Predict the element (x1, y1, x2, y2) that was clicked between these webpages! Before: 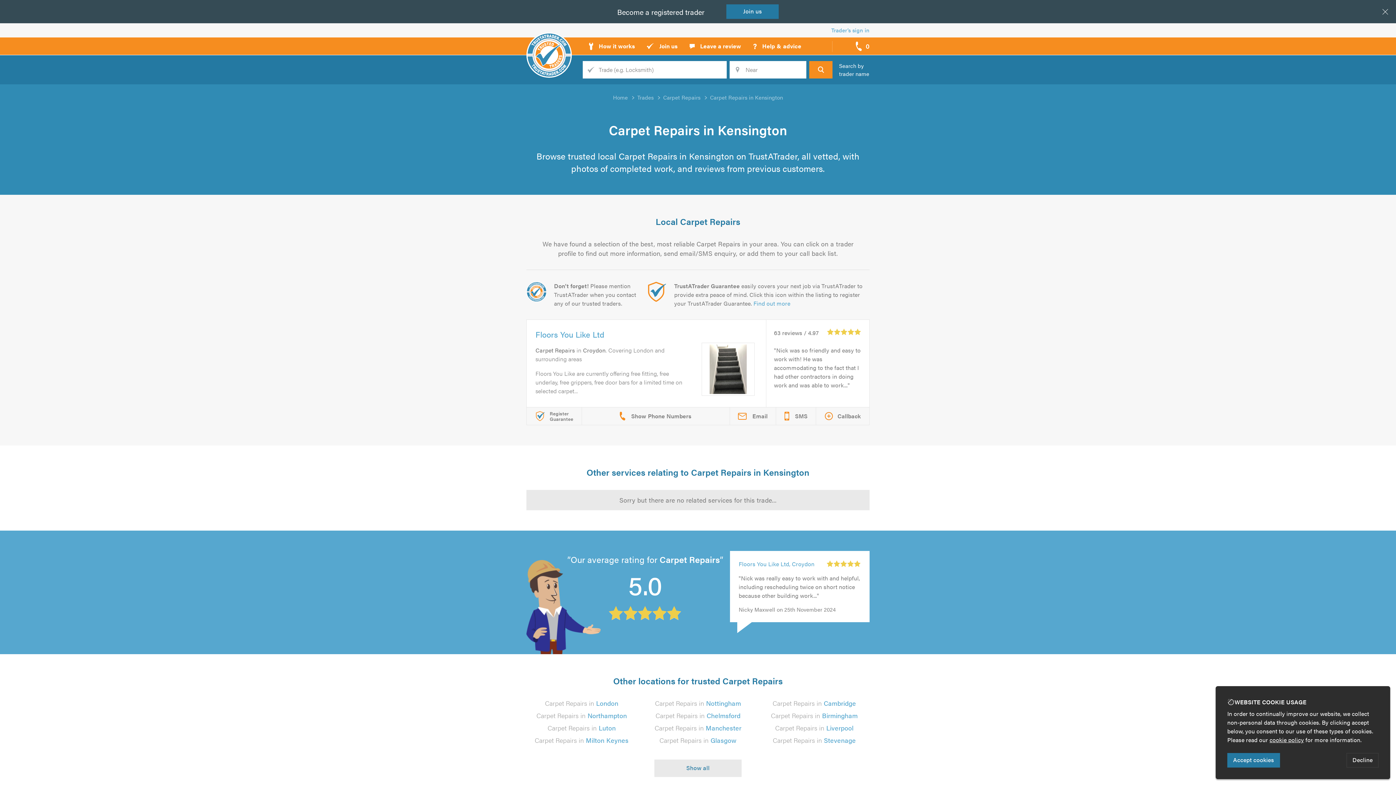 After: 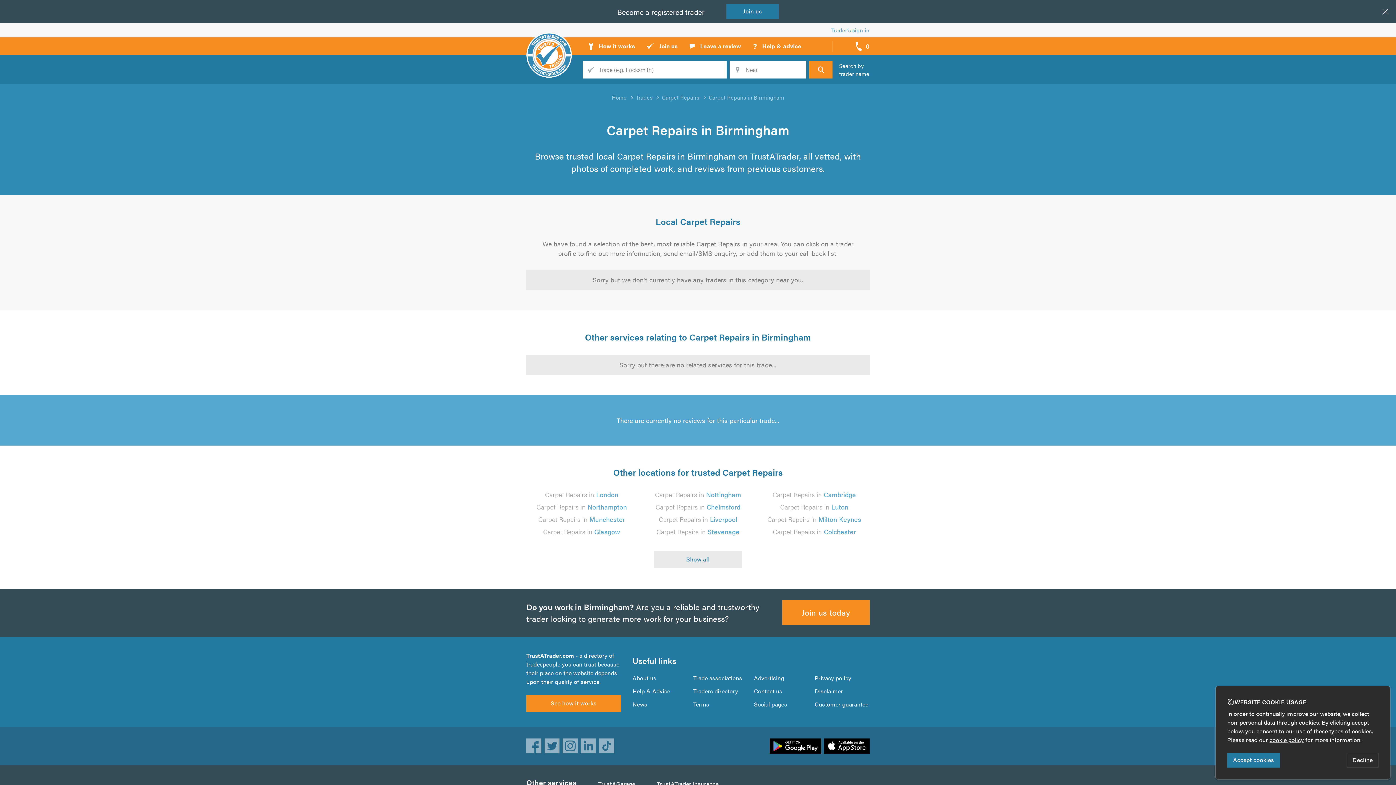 Action: label: Carpet Repairs in Birmingham bbox: (771, 711, 857, 720)